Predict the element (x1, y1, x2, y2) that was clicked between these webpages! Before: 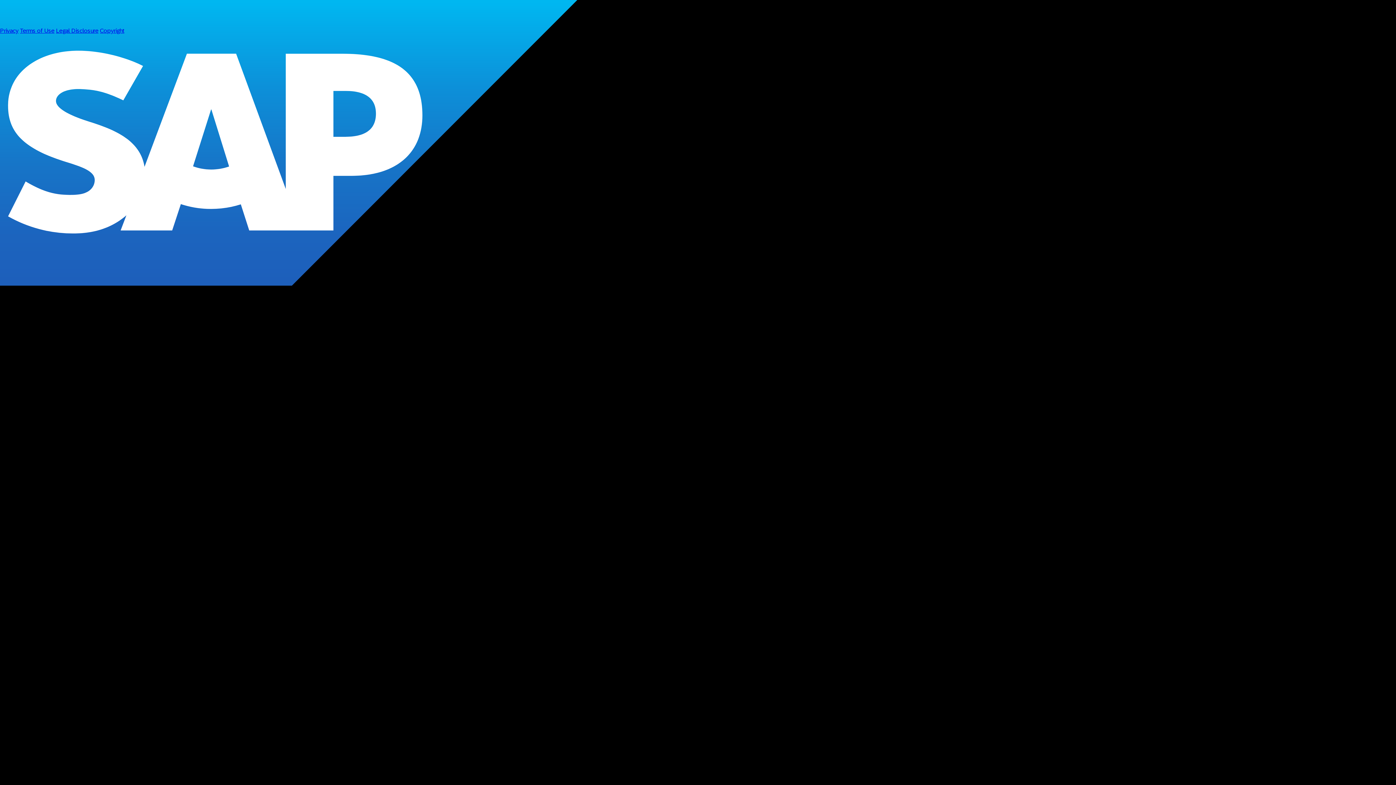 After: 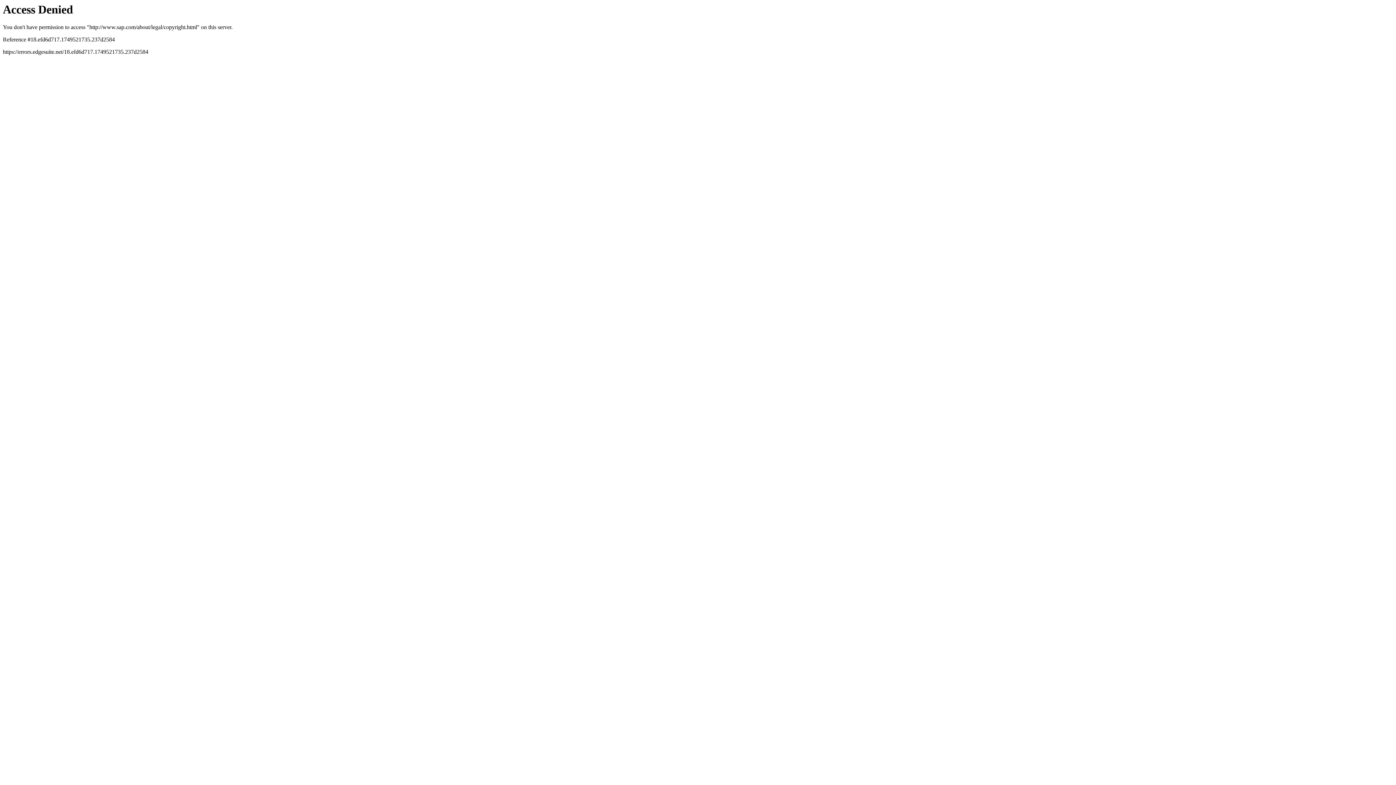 Action: label: Copyright bbox: (100, 27, 124, 33)